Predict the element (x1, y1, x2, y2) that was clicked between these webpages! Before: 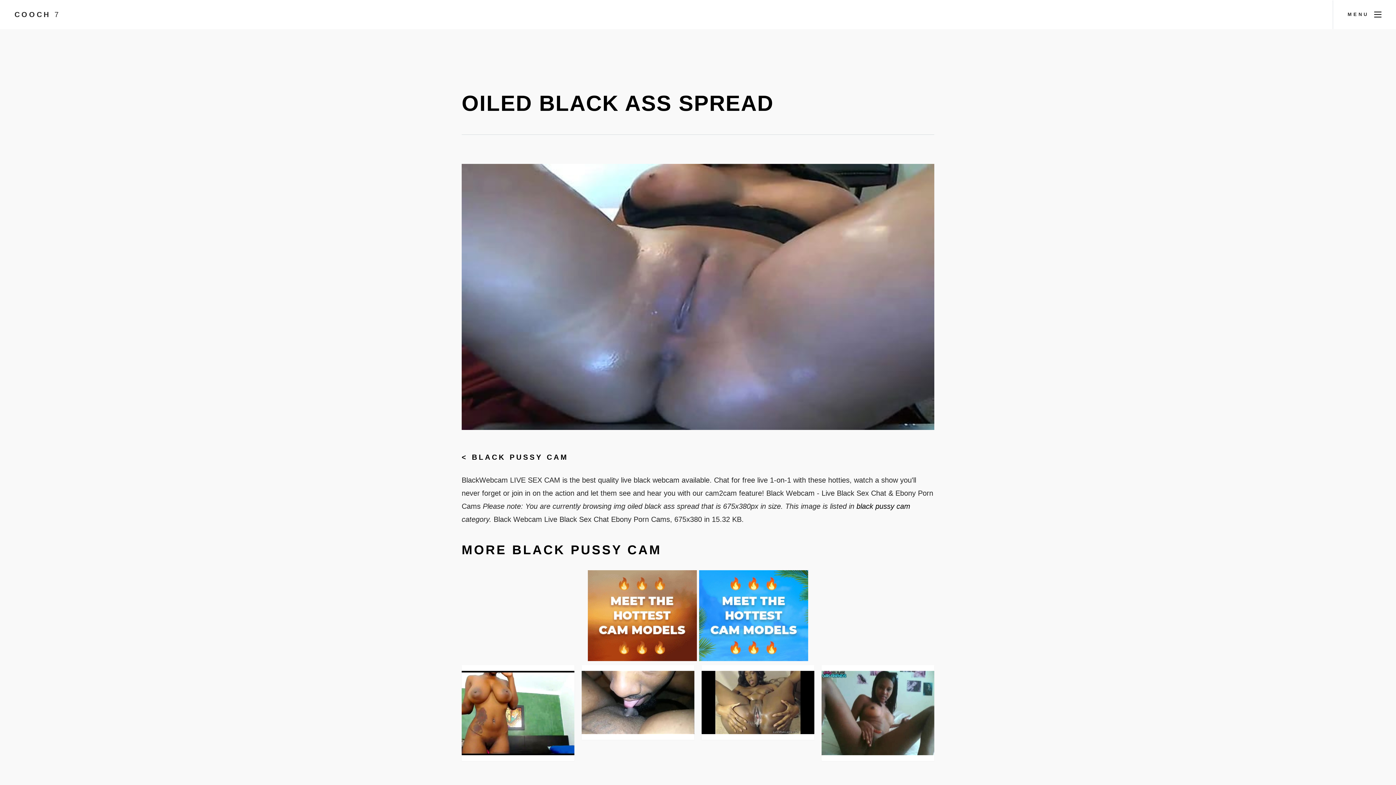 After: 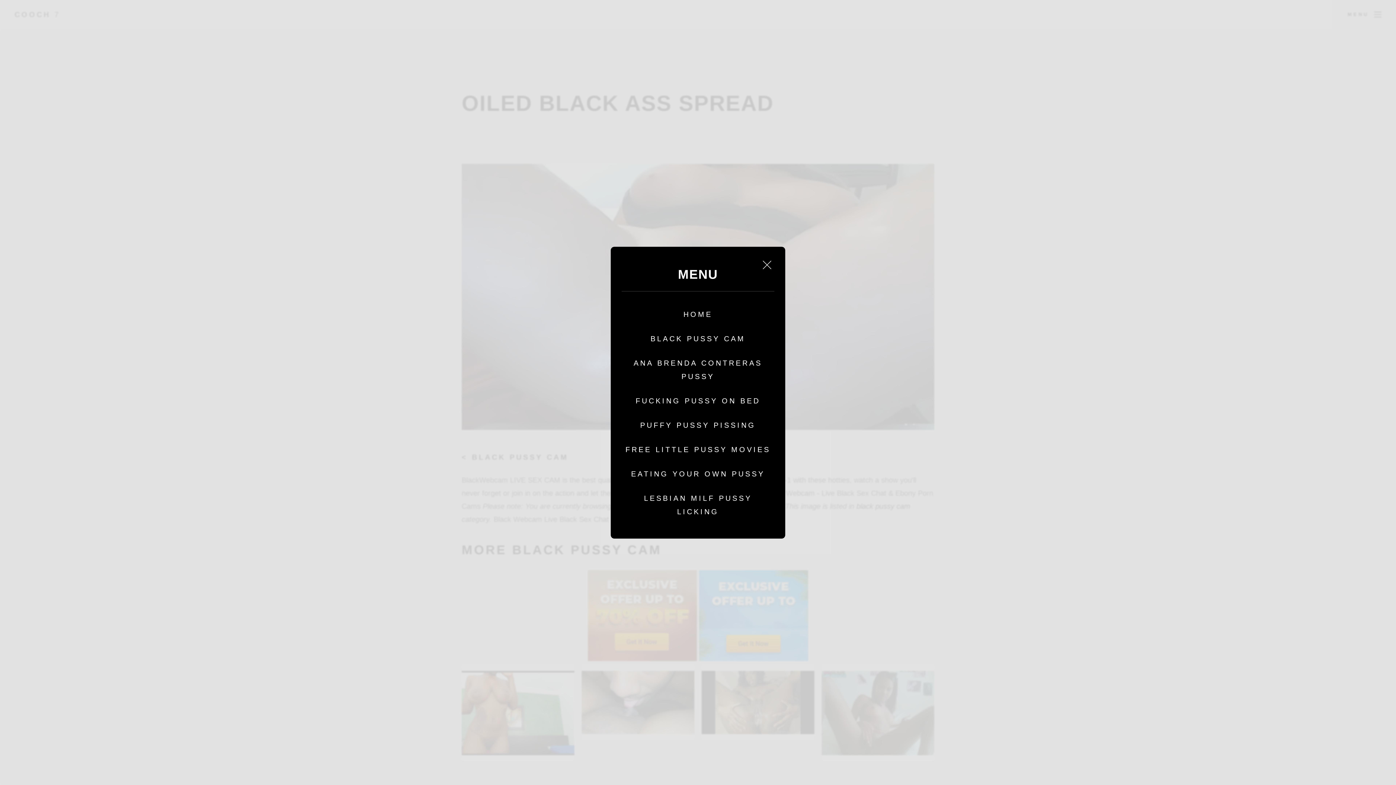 Action: label: MENU bbox: (1333, 0, 1396, 28)